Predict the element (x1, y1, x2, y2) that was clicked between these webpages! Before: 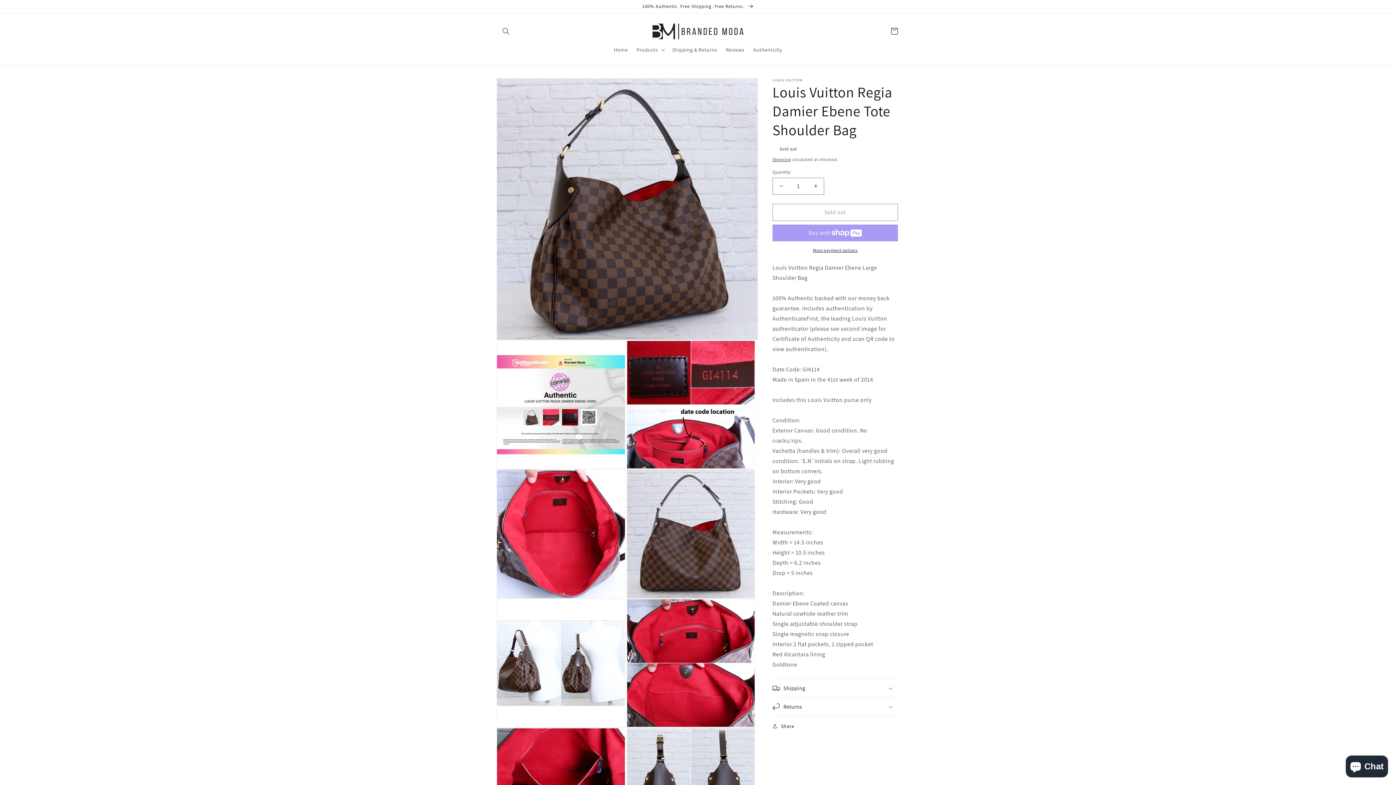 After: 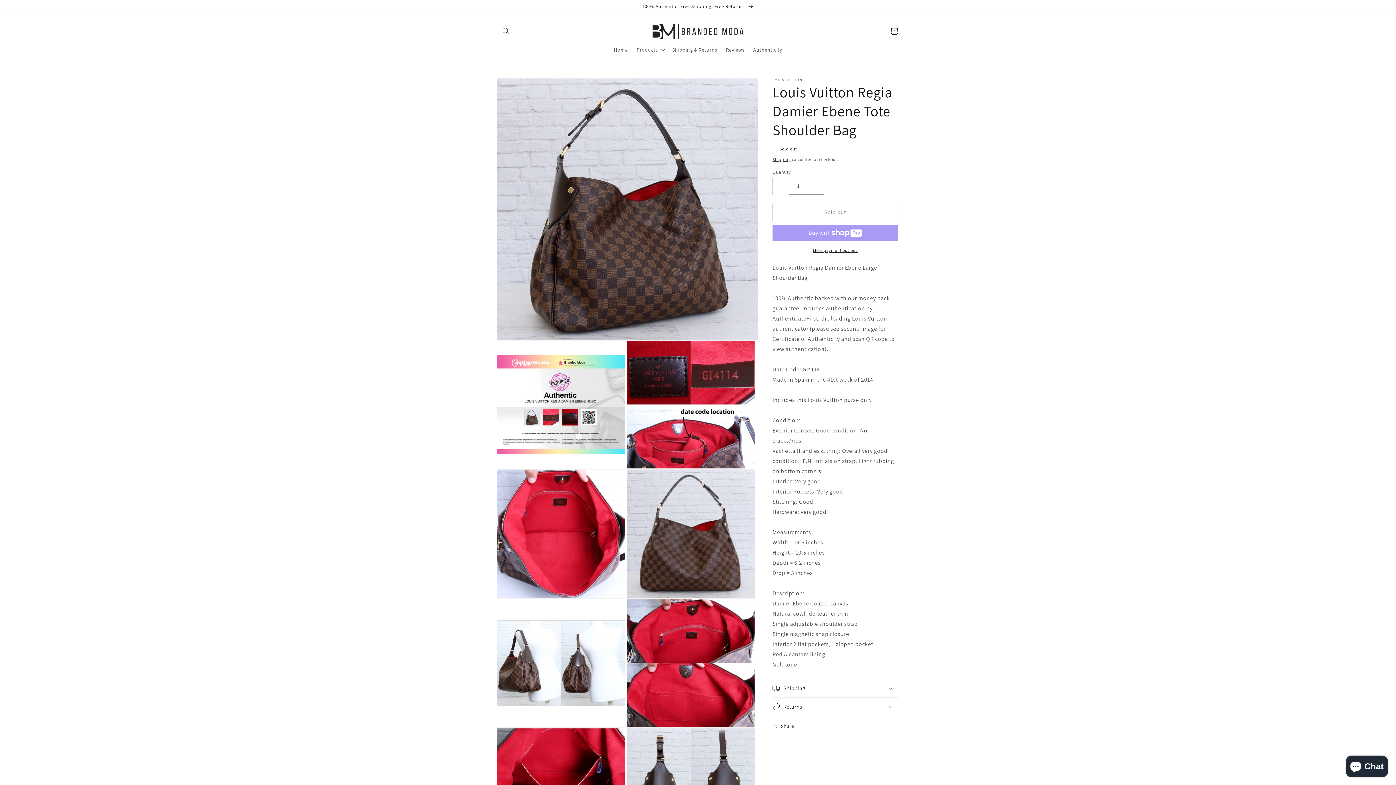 Action: bbox: (773, 177, 789, 194) label: Decrease quantity for Louis Vuitton Regia Damier Ebene Tote Shoulder Bag